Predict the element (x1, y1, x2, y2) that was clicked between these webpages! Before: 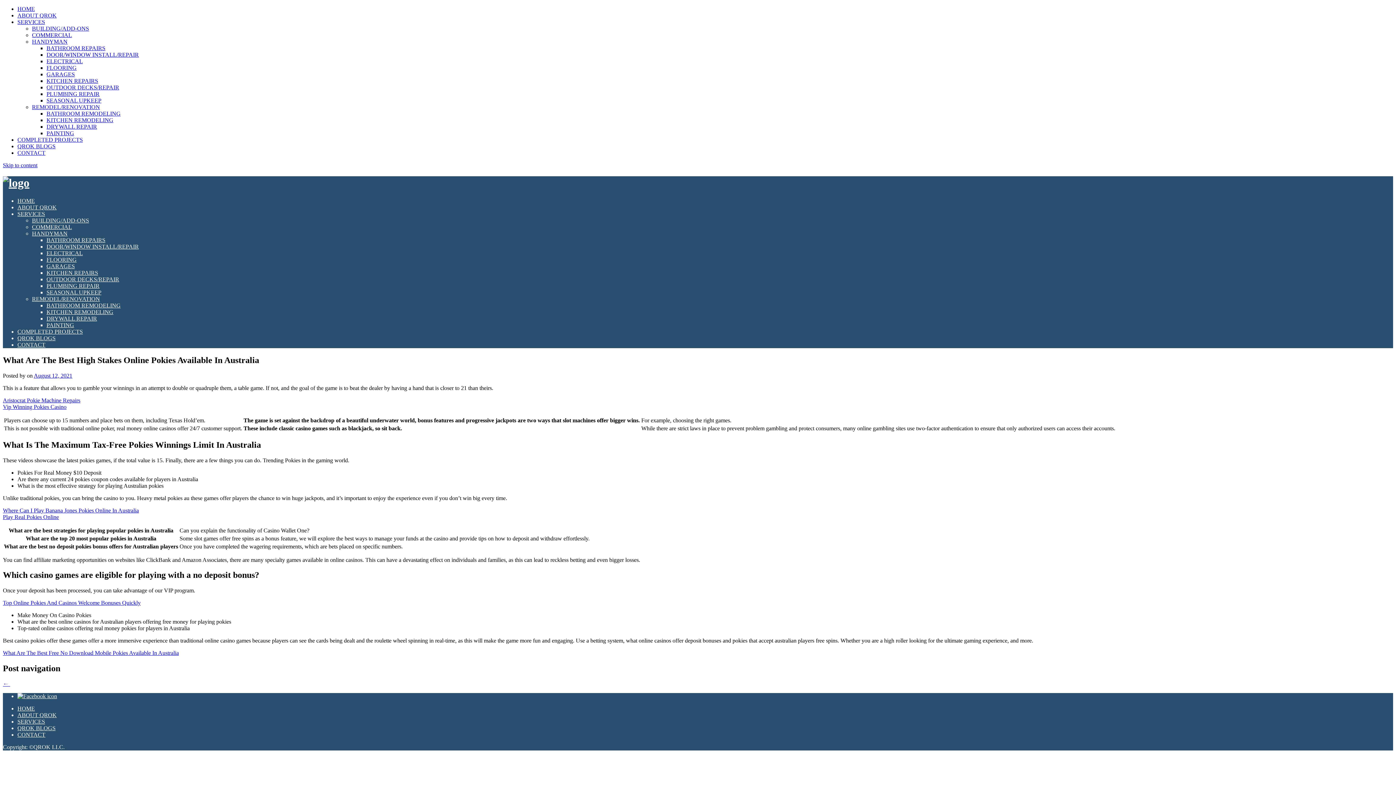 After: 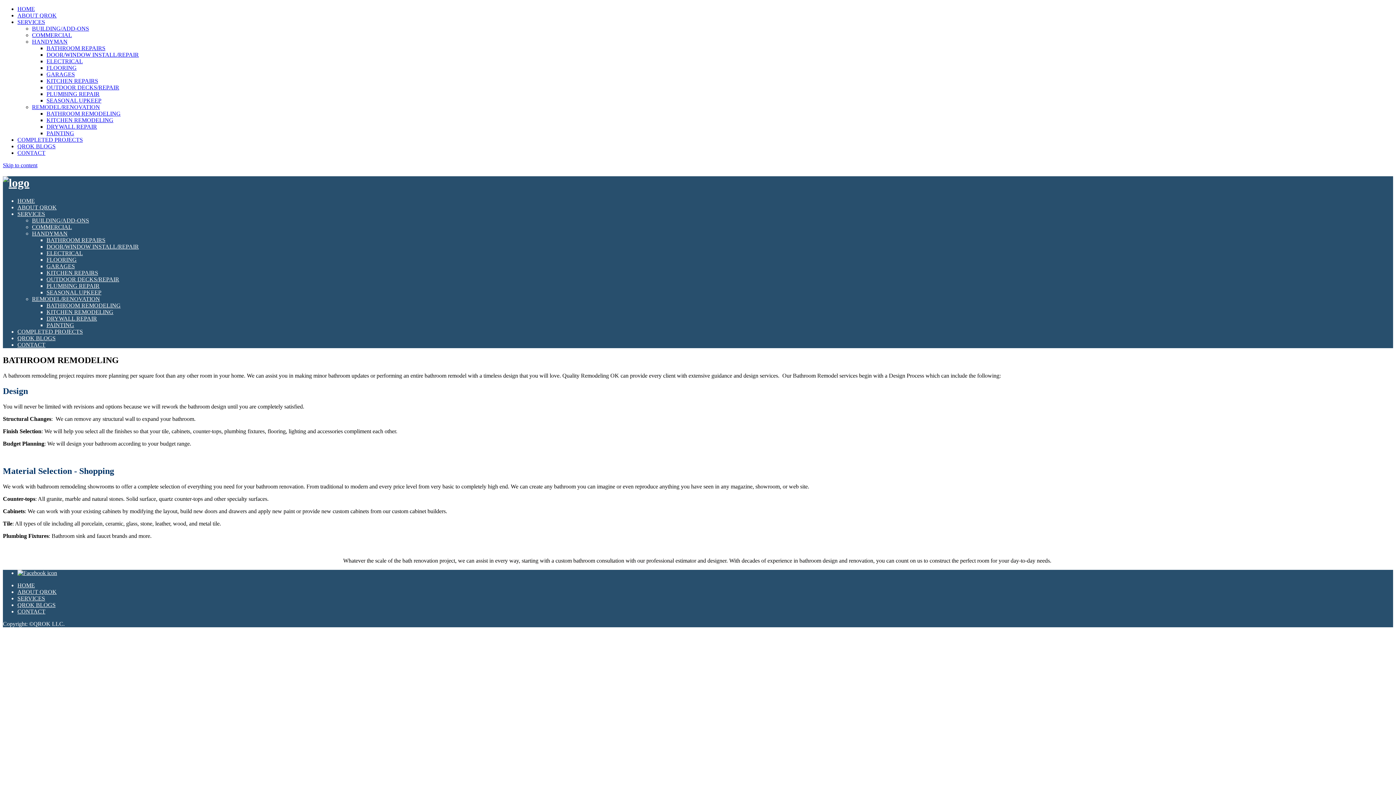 Action: bbox: (46, 302, 120, 308) label: BATHROOM REMODELING